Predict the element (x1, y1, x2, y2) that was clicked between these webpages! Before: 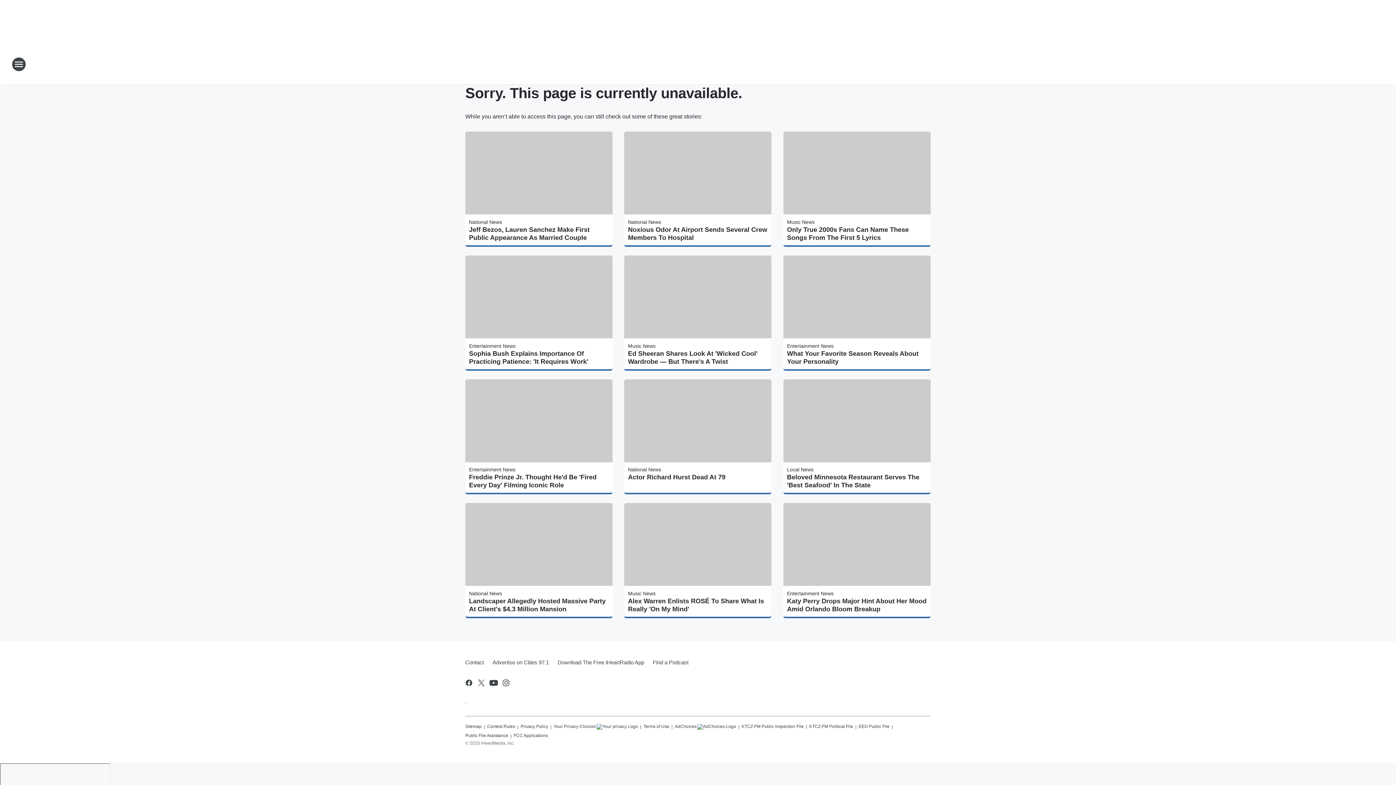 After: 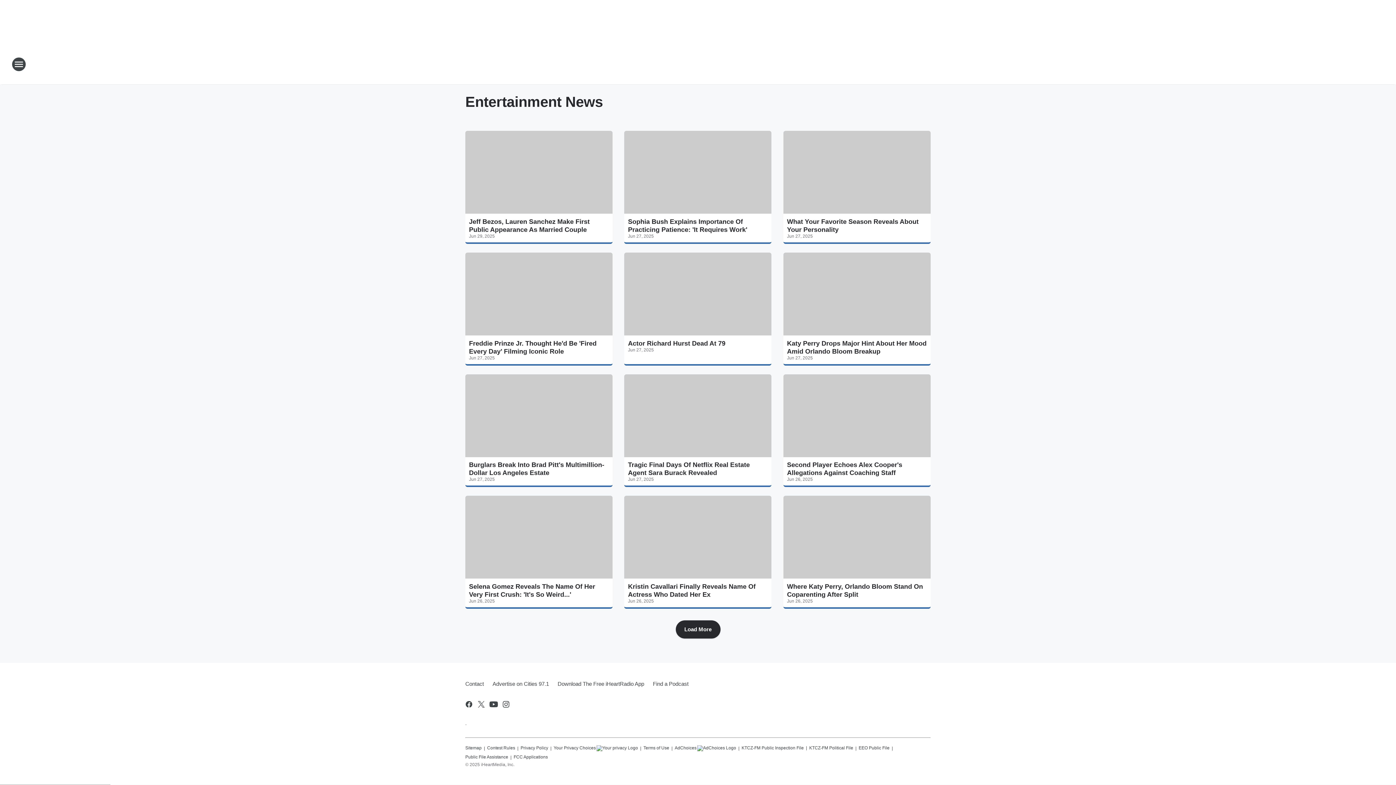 Action: bbox: (469, 467, 515, 472) label: Entertainment News